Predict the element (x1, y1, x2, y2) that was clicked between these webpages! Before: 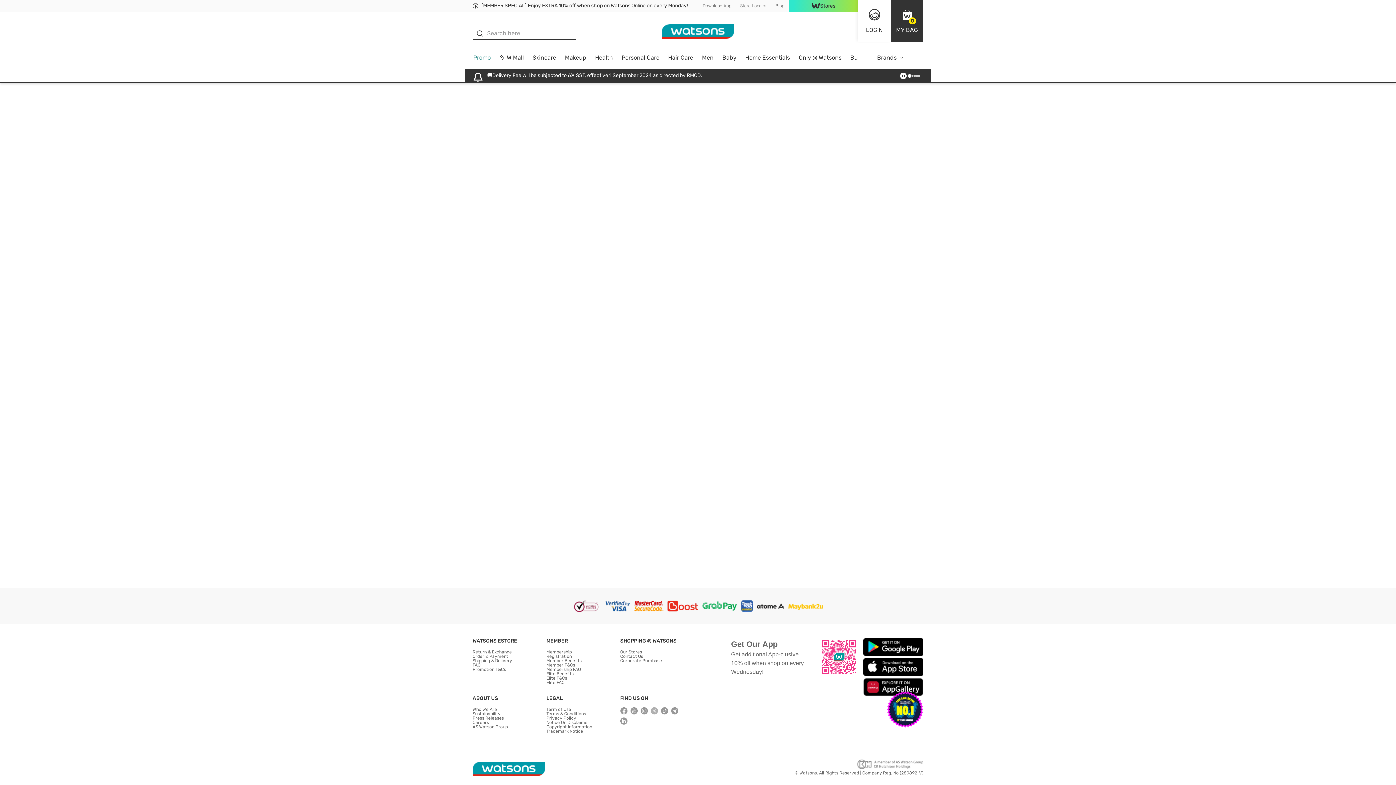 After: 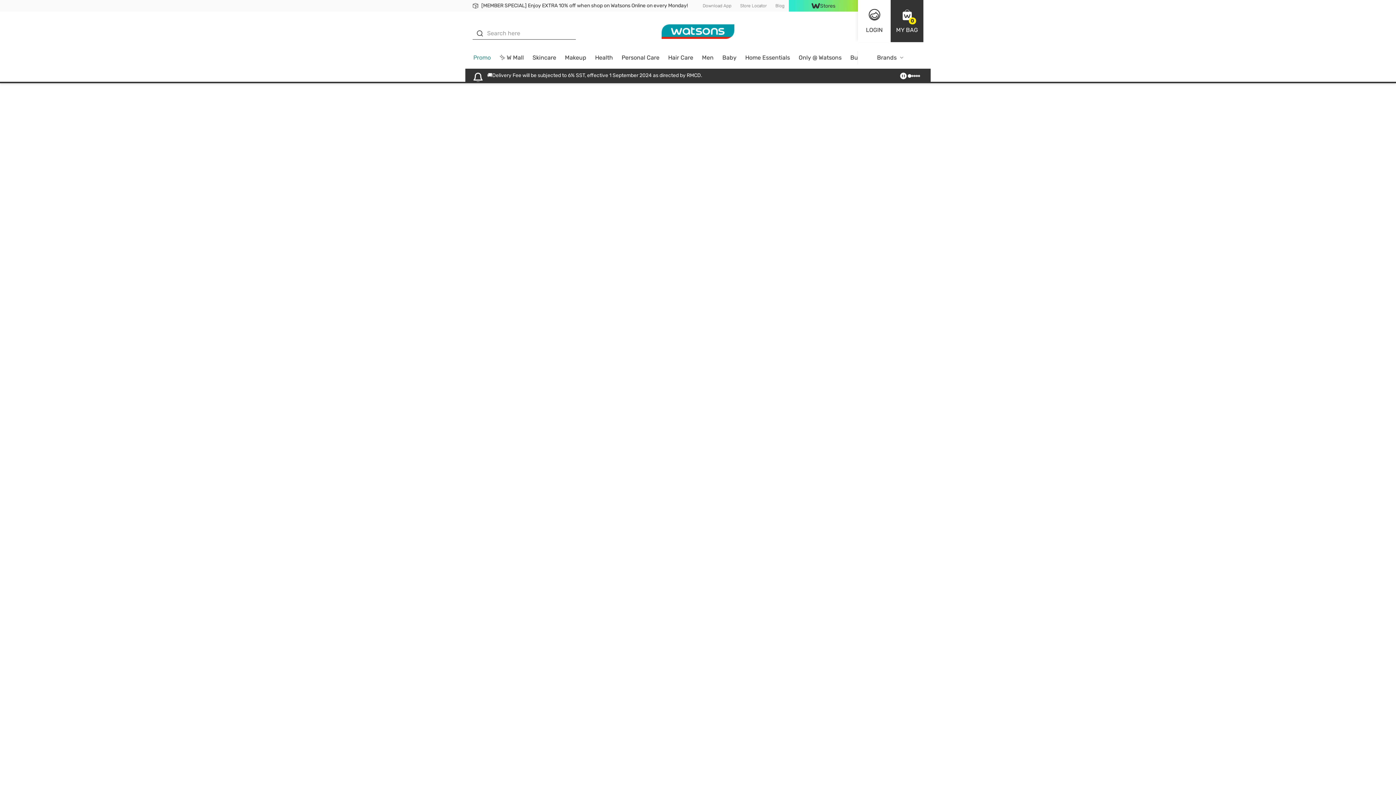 Action: label: Sustainability bbox: (472, 711, 500, 716)